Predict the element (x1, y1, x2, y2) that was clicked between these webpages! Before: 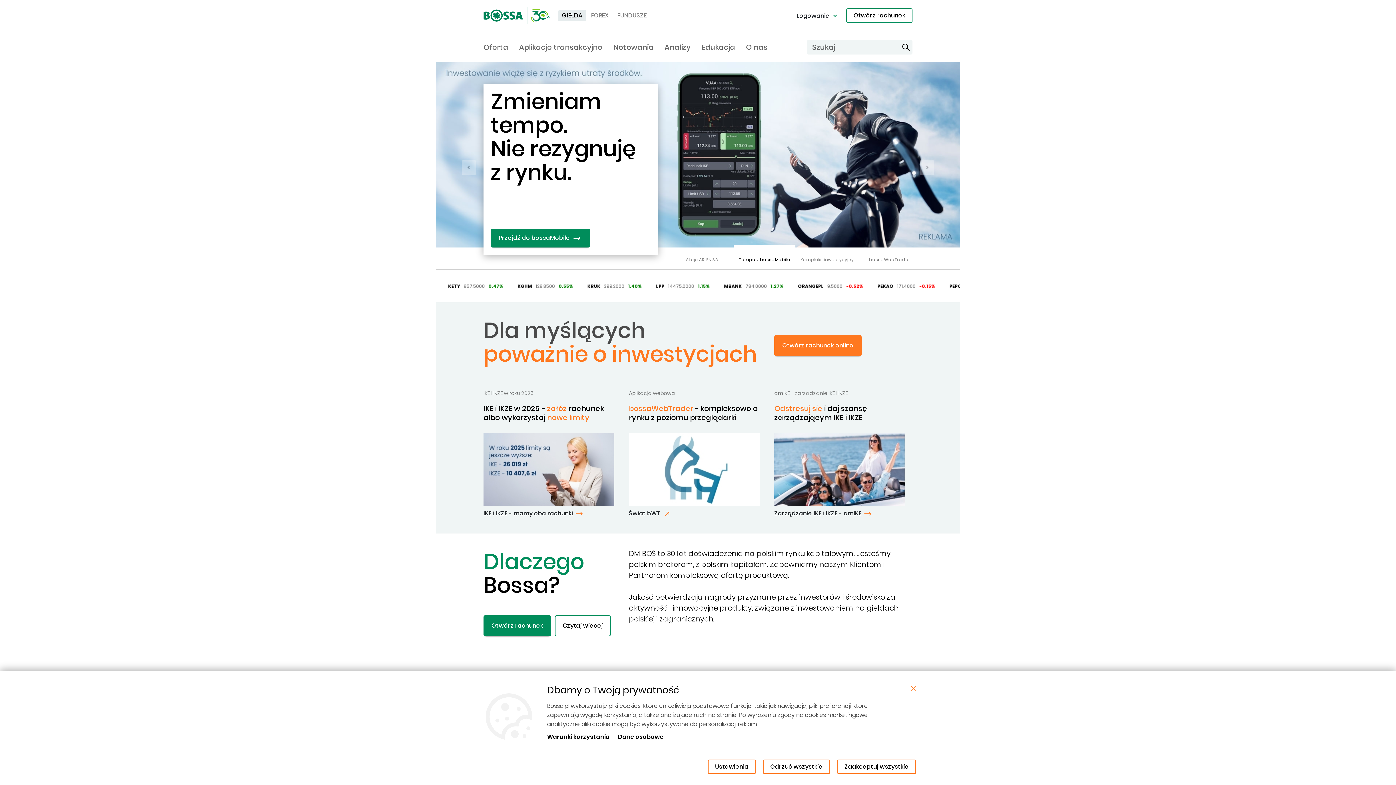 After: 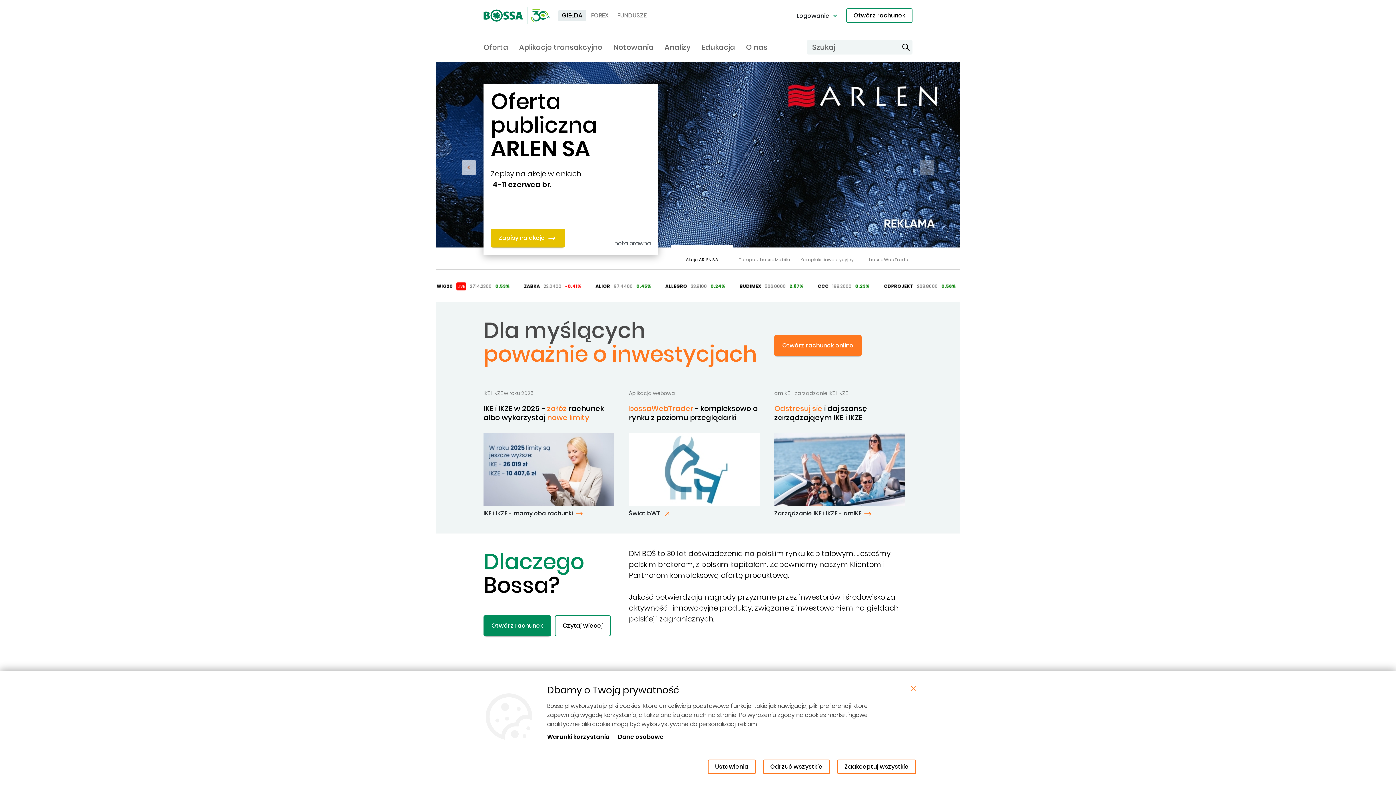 Action: bbox: (461, 160, 476, 175) label: Previous Slide